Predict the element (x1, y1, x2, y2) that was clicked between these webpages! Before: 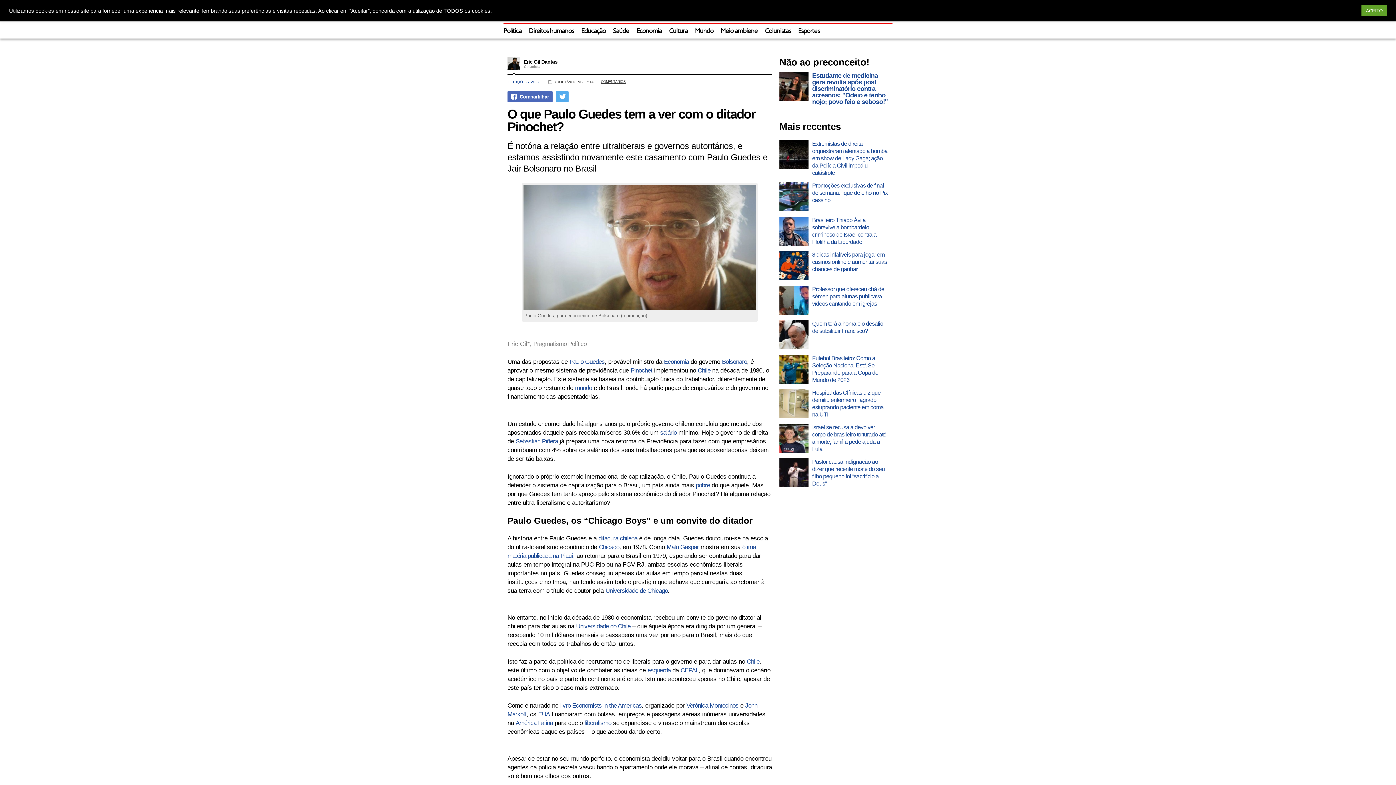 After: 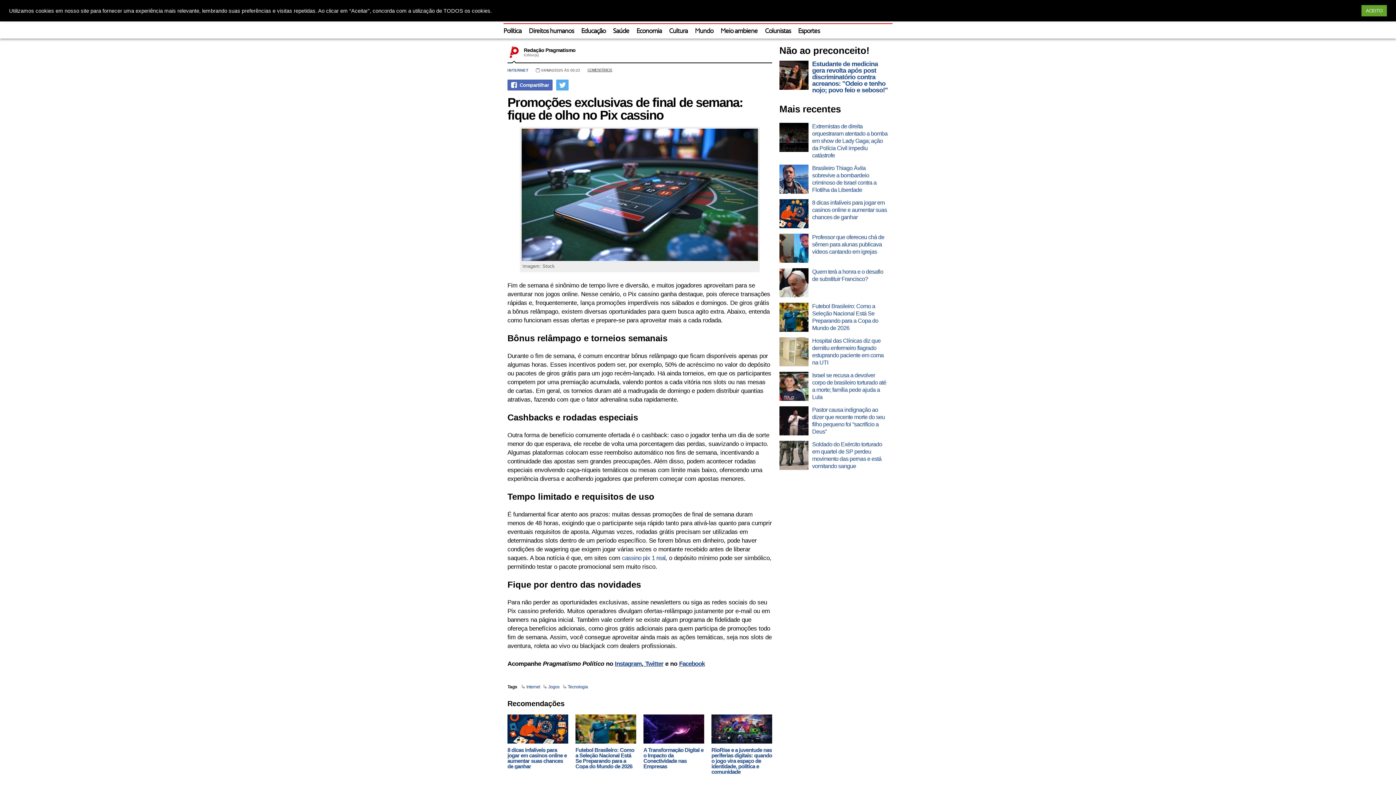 Action: bbox: (812, 182, 888, 204) label: Promoções exclusivas de final de semana: fique de olho no Pix cassino